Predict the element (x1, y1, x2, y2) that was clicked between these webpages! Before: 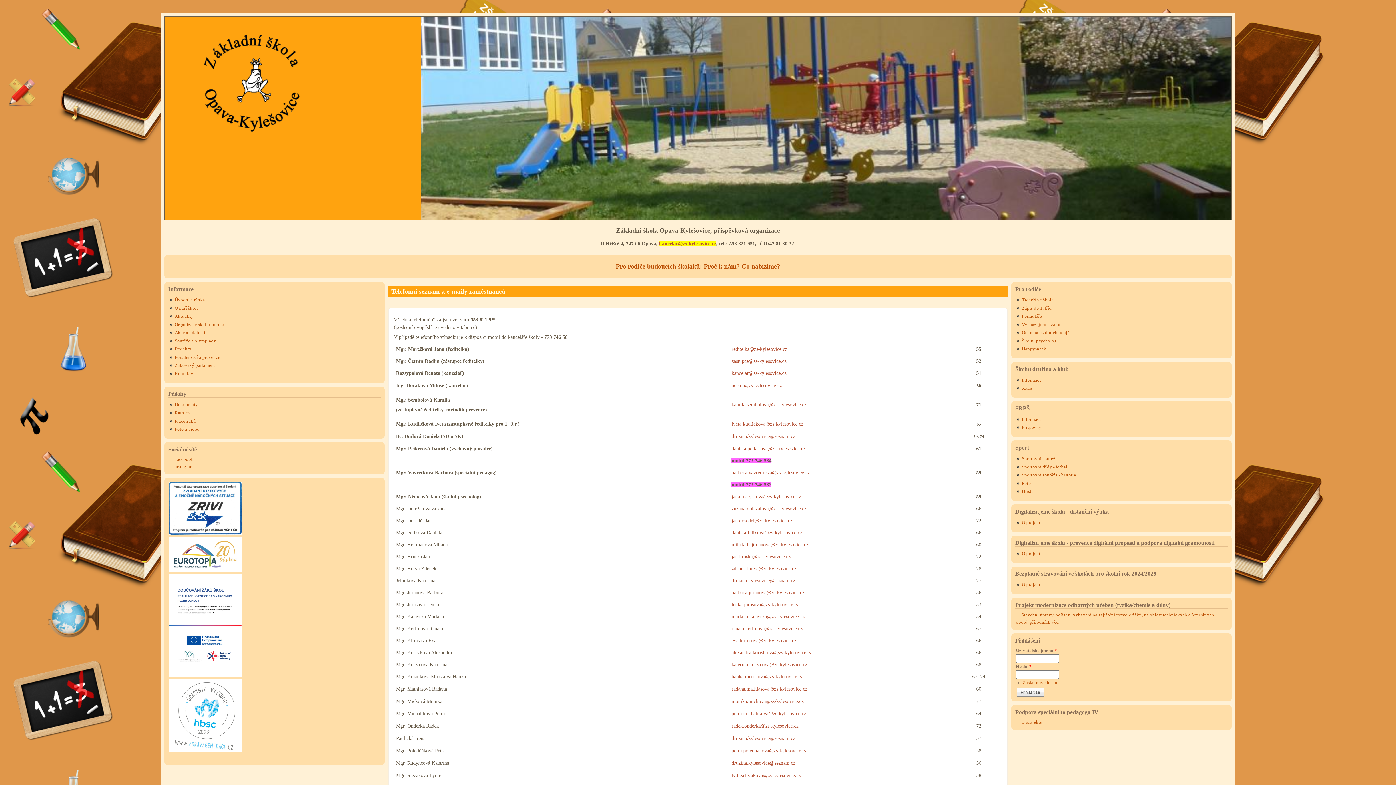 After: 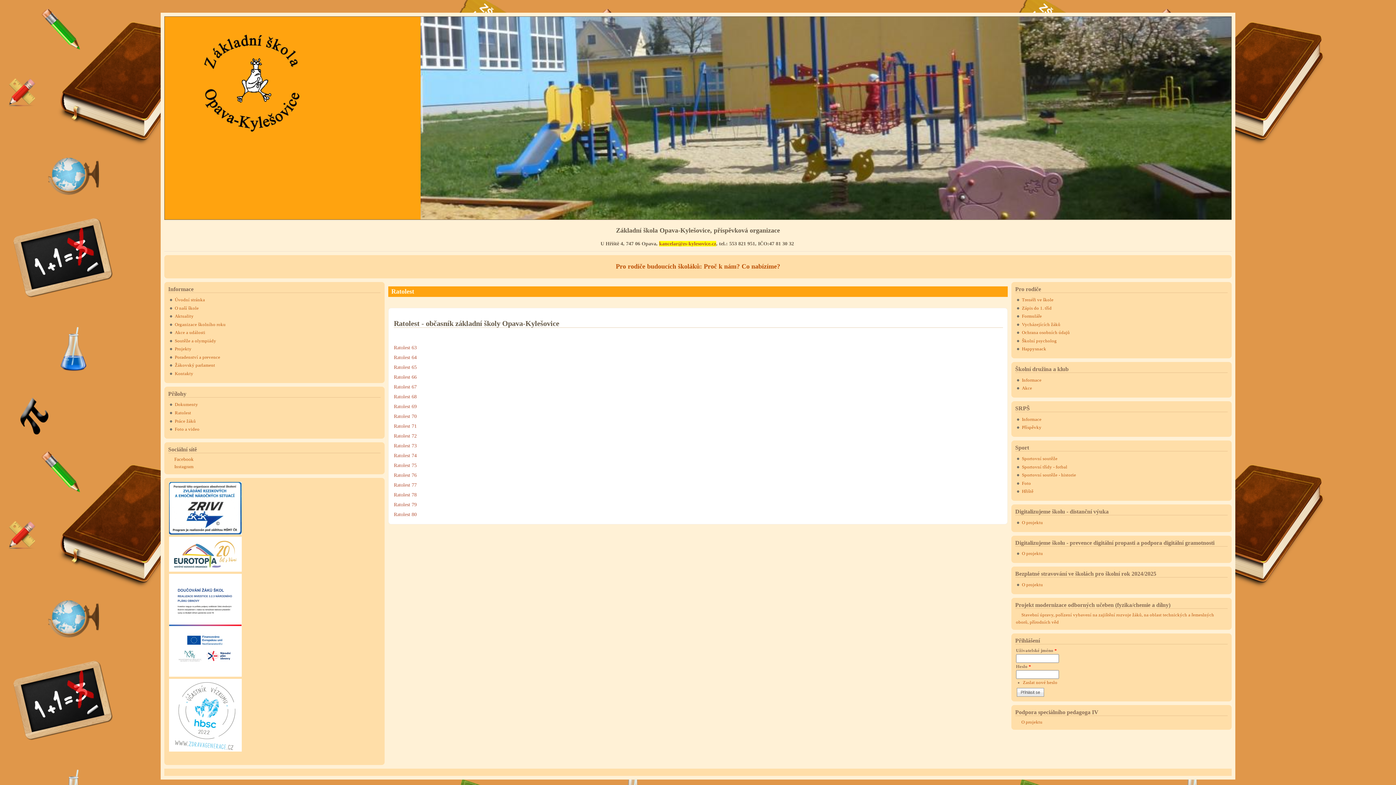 Action: label: Ratolest bbox: (174, 410, 191, 415)